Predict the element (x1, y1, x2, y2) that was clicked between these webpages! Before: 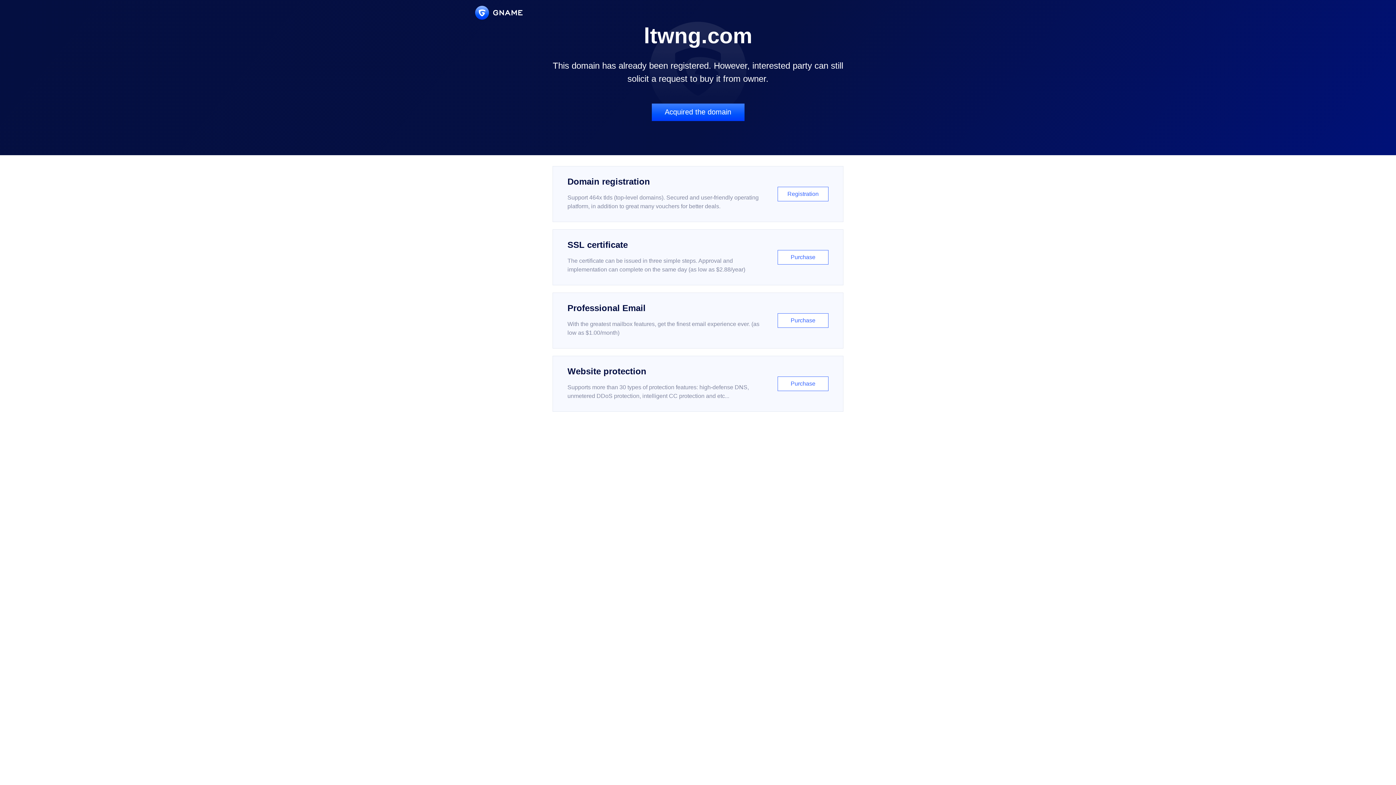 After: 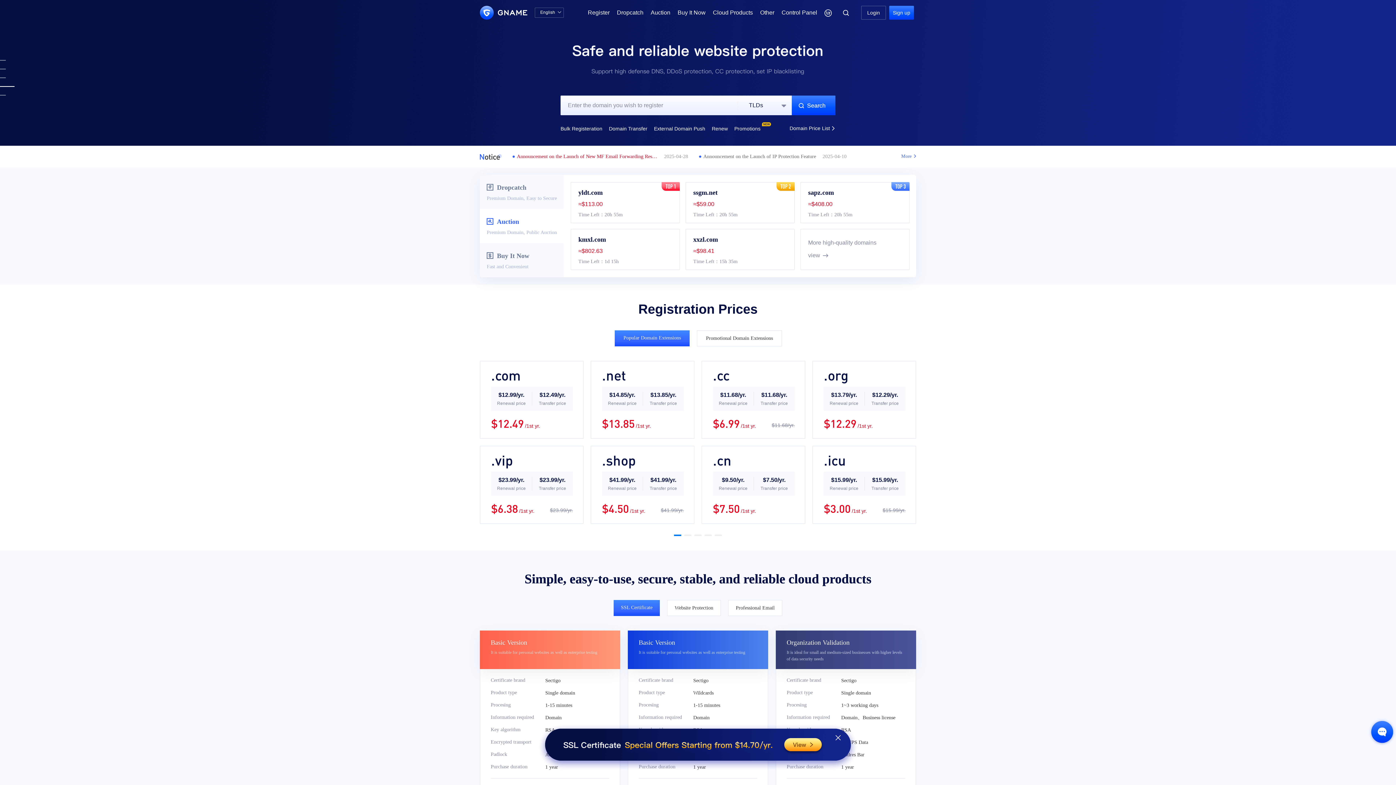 Action: bbox: (475, 5, 522, 19)